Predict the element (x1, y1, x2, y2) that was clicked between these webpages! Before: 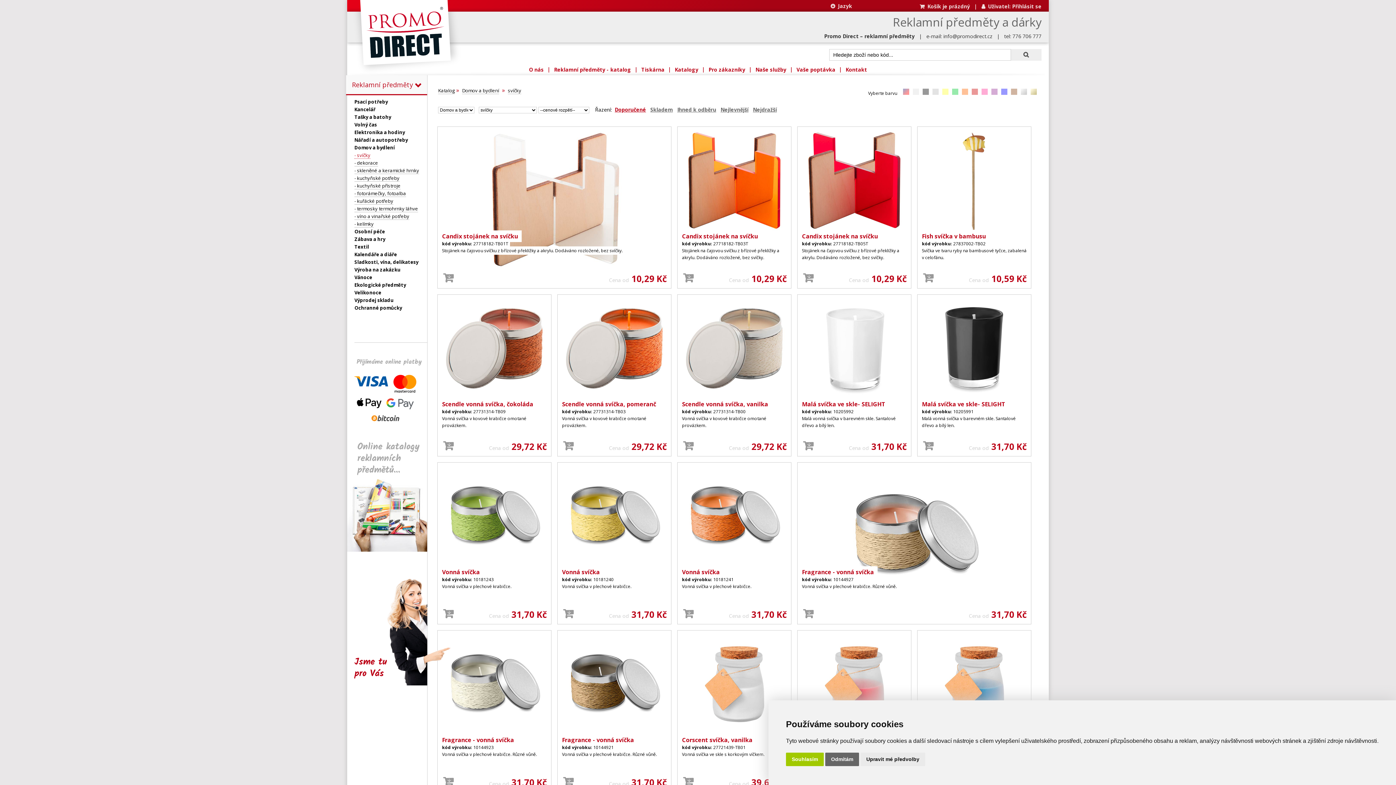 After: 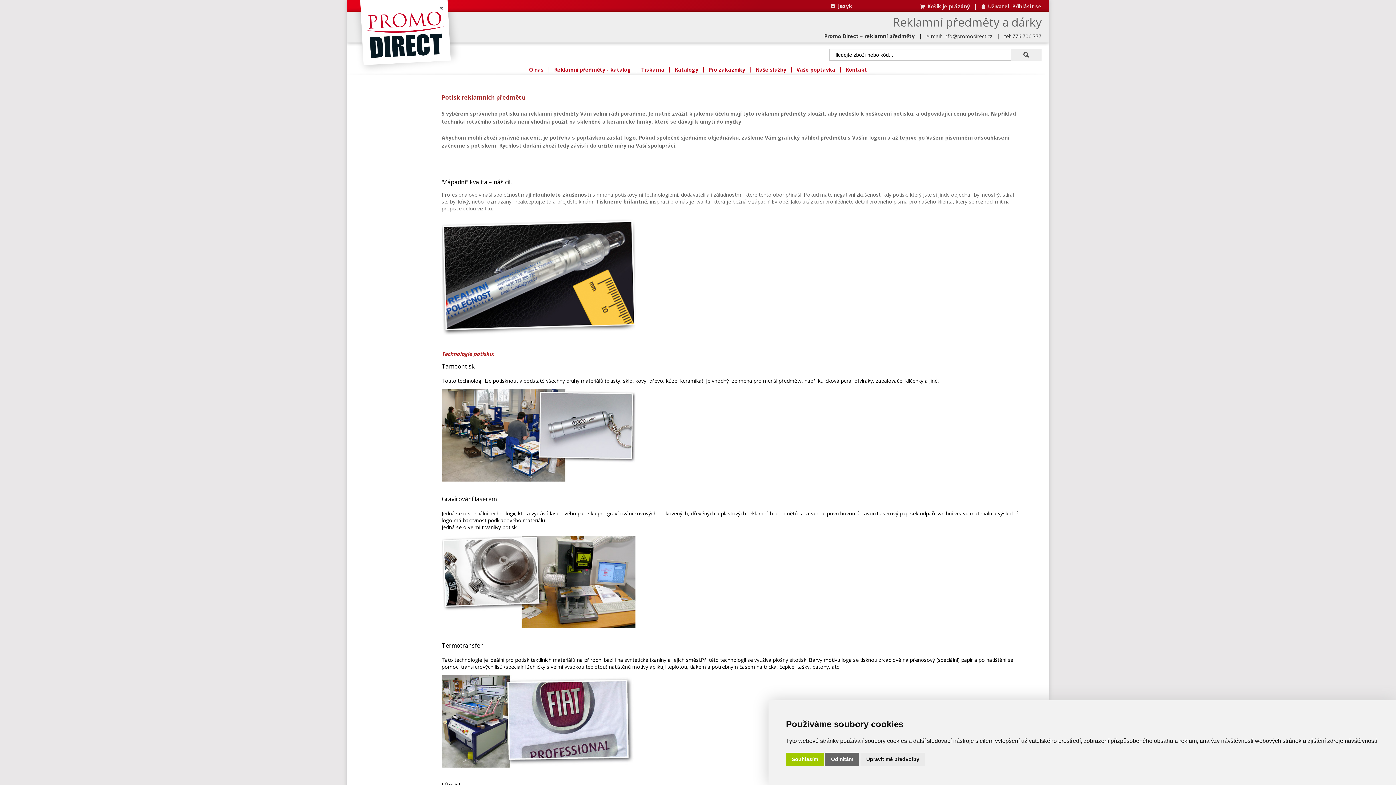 Action: bbox: (752, 64, 789, 74) label: Naše služby